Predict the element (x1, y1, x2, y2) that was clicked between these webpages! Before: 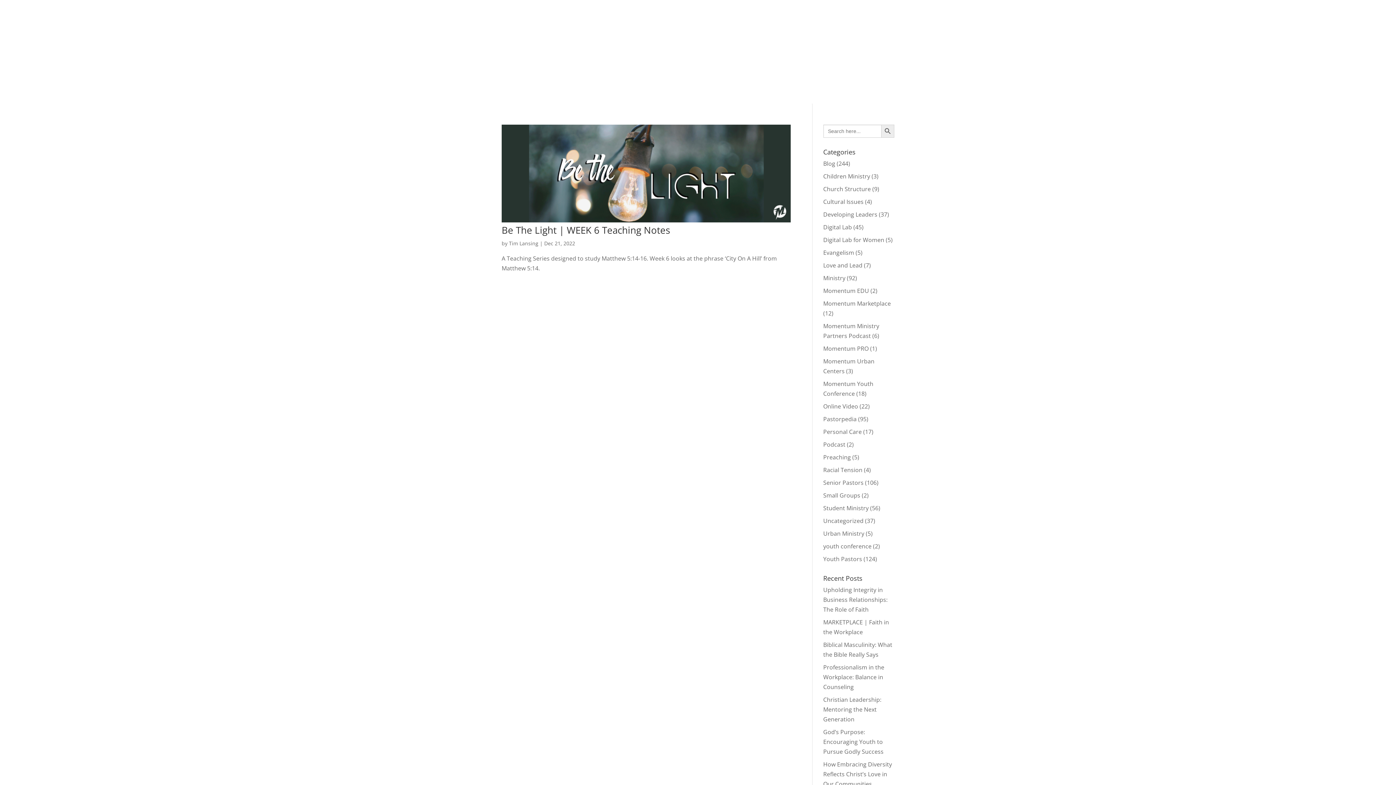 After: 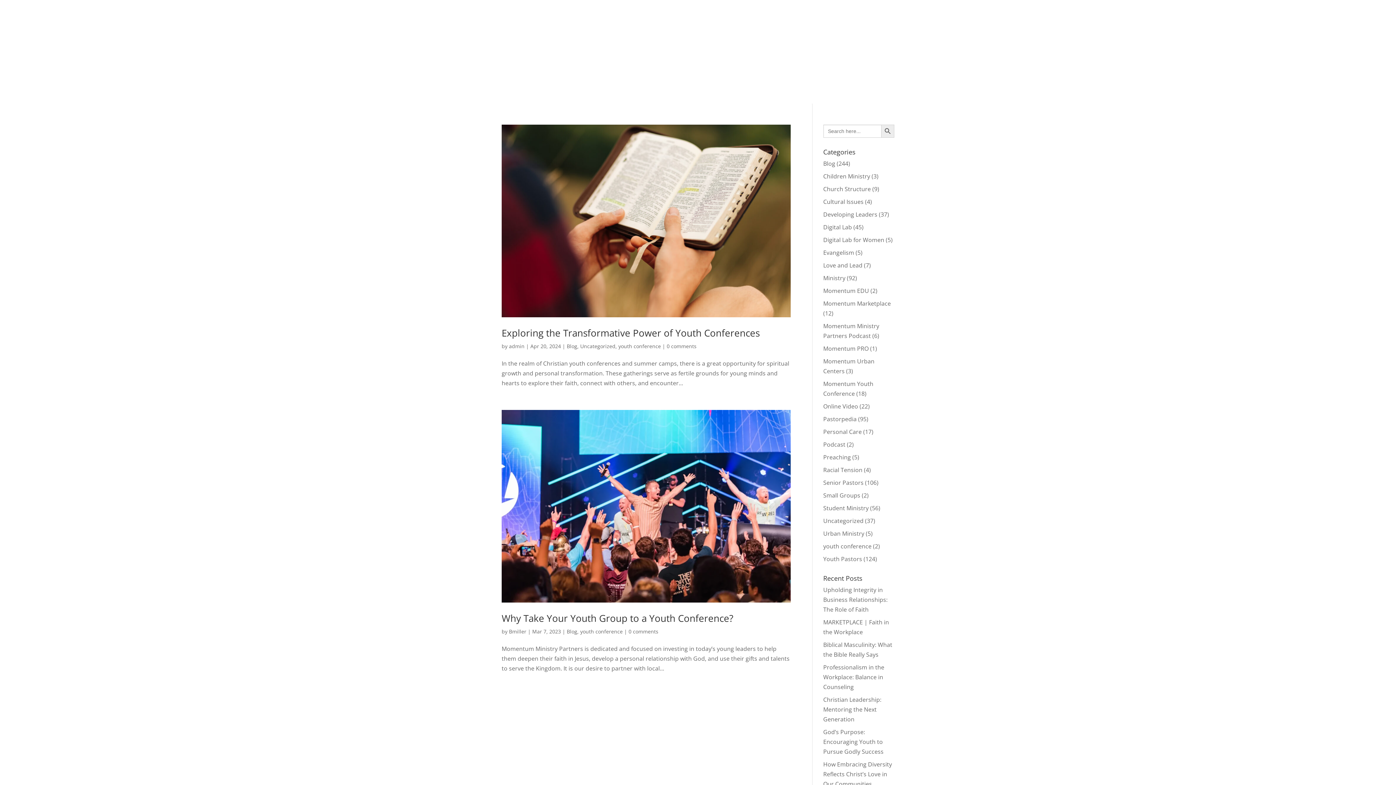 Action: bbox: (823, 542, 871, 550) label: youth conference